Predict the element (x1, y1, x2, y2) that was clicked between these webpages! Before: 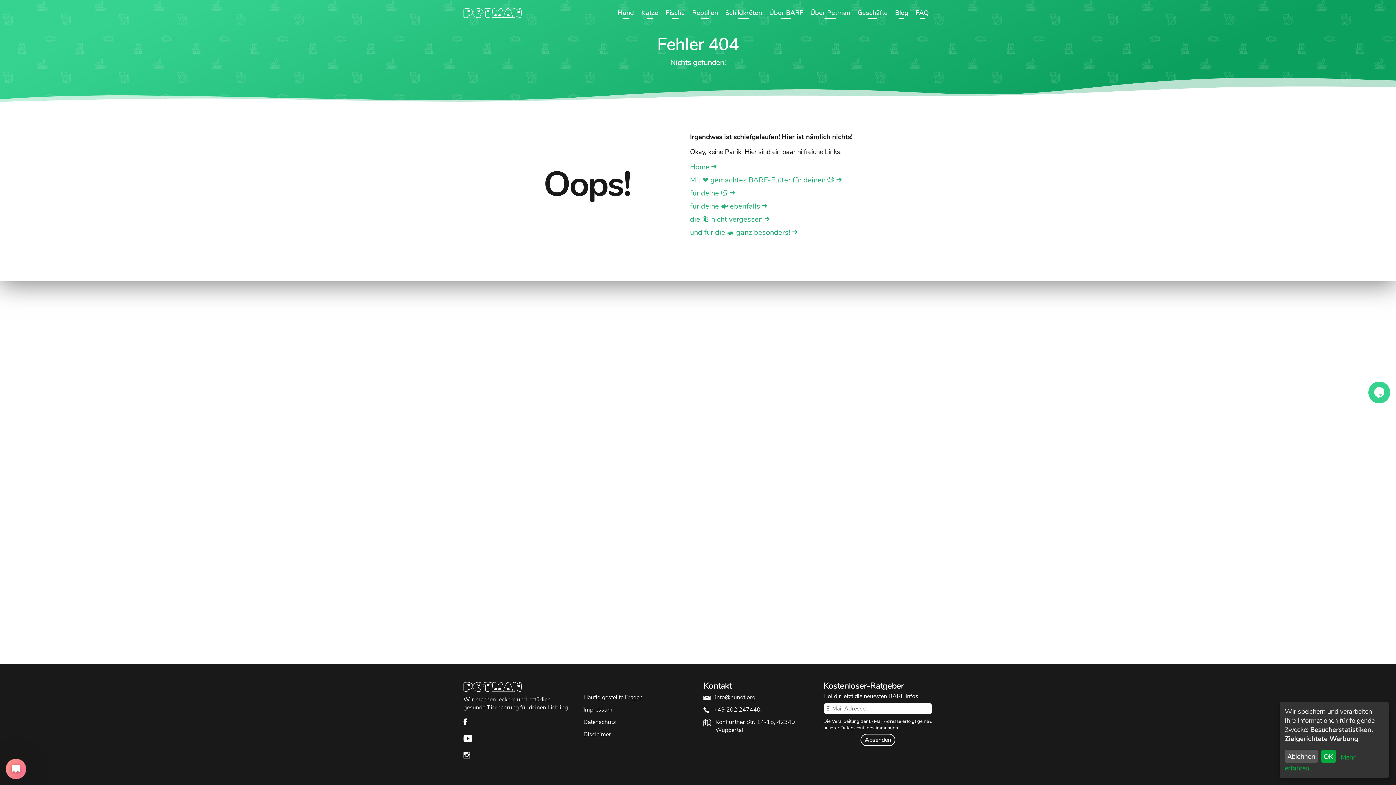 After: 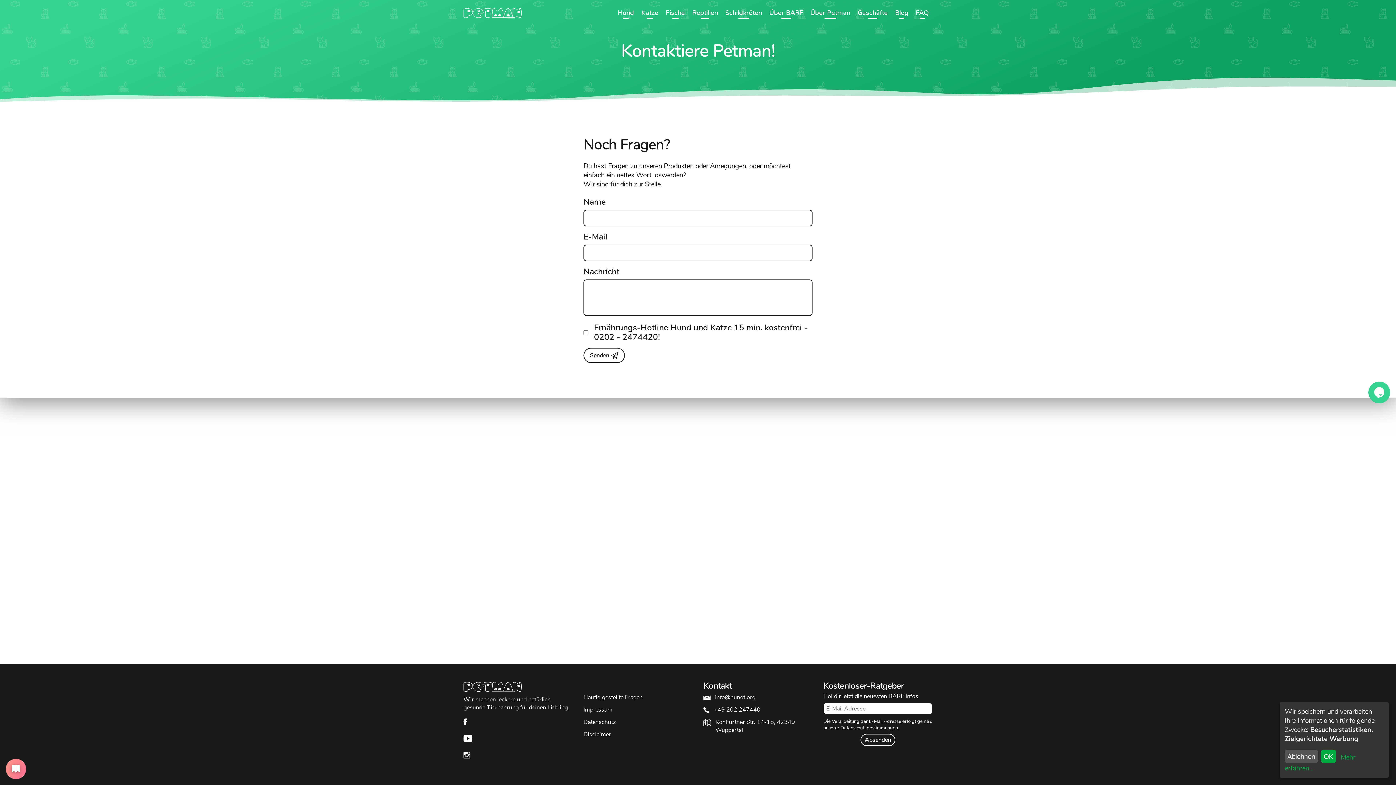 Action: bbox: (806, 6, 854, 19) label: Über Petman